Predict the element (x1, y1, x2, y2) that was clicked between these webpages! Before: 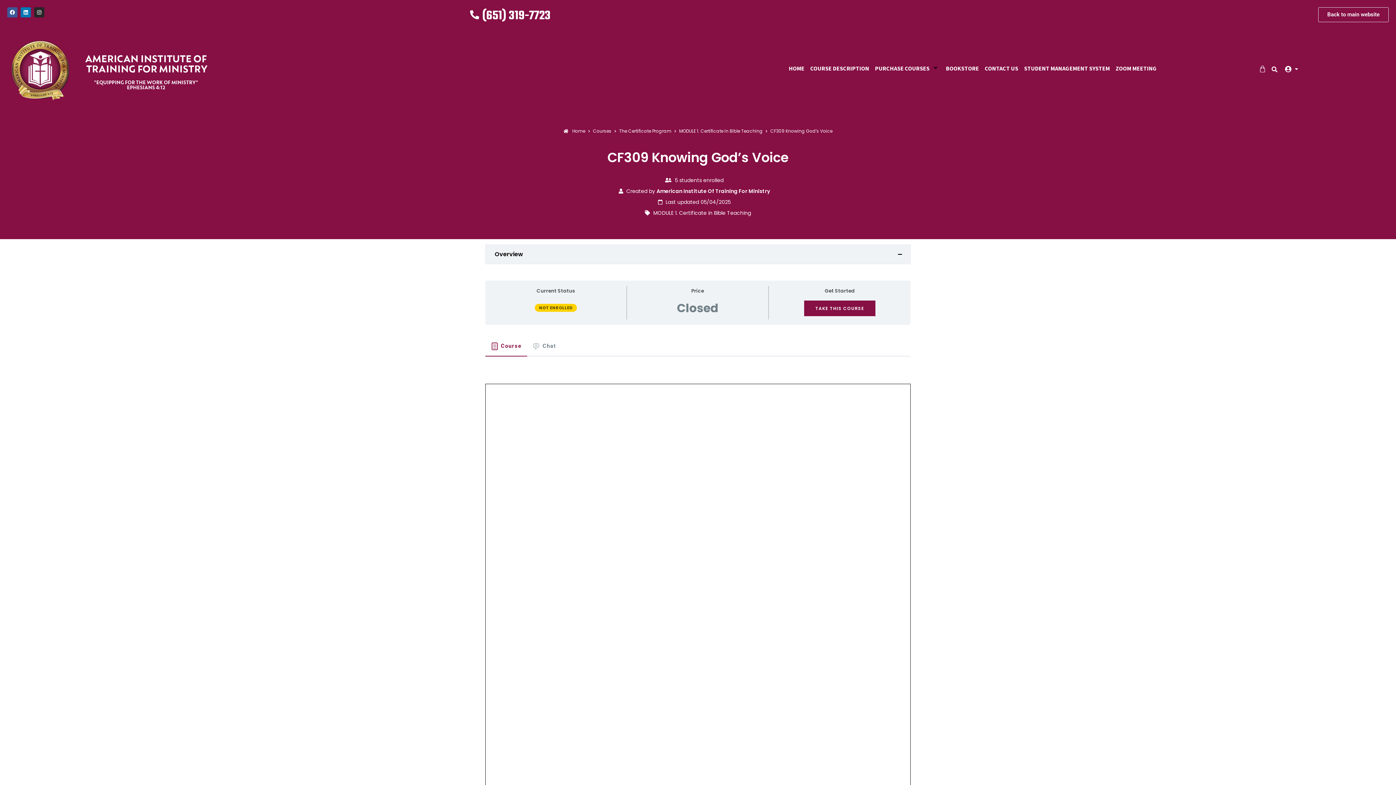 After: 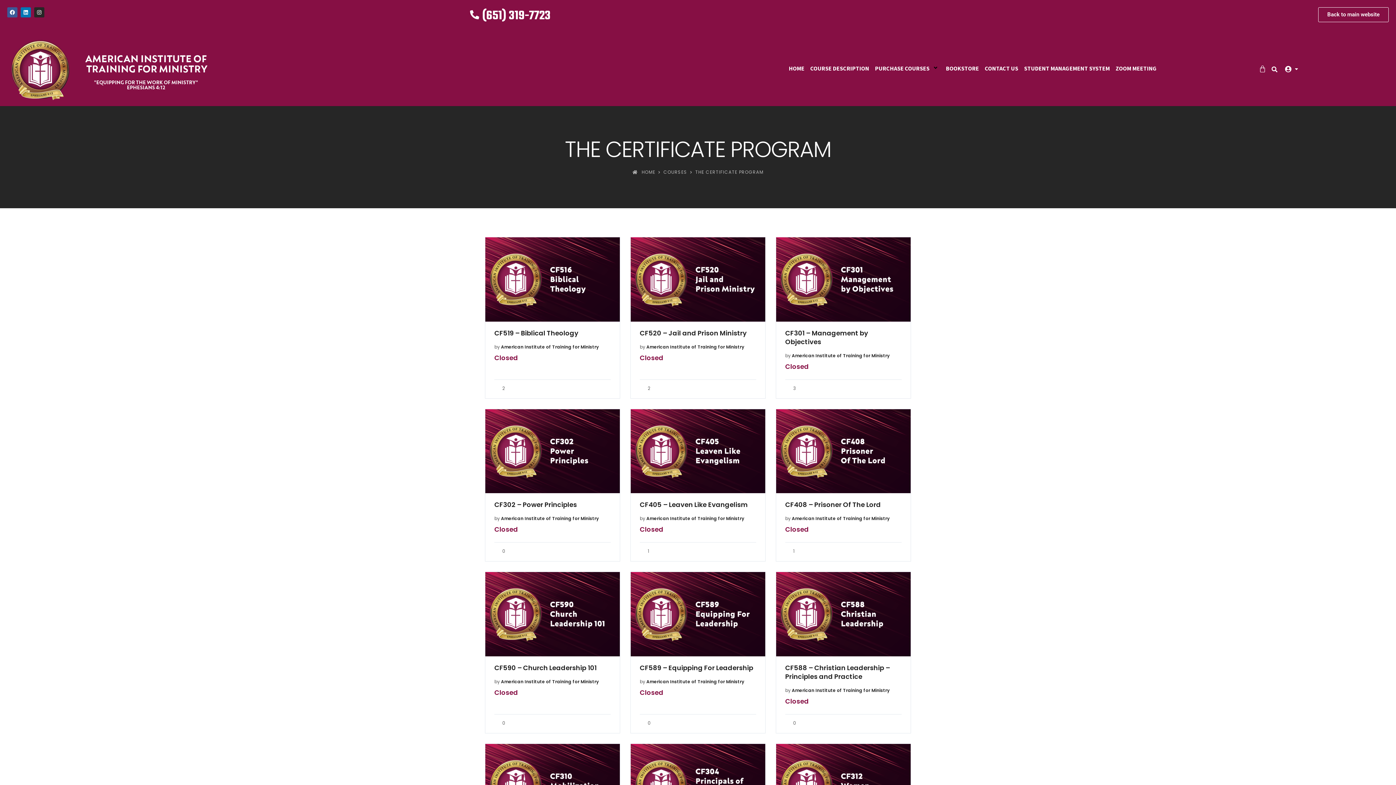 Action: label: The Certificate Program bbox: (619, 127, 671, 134)